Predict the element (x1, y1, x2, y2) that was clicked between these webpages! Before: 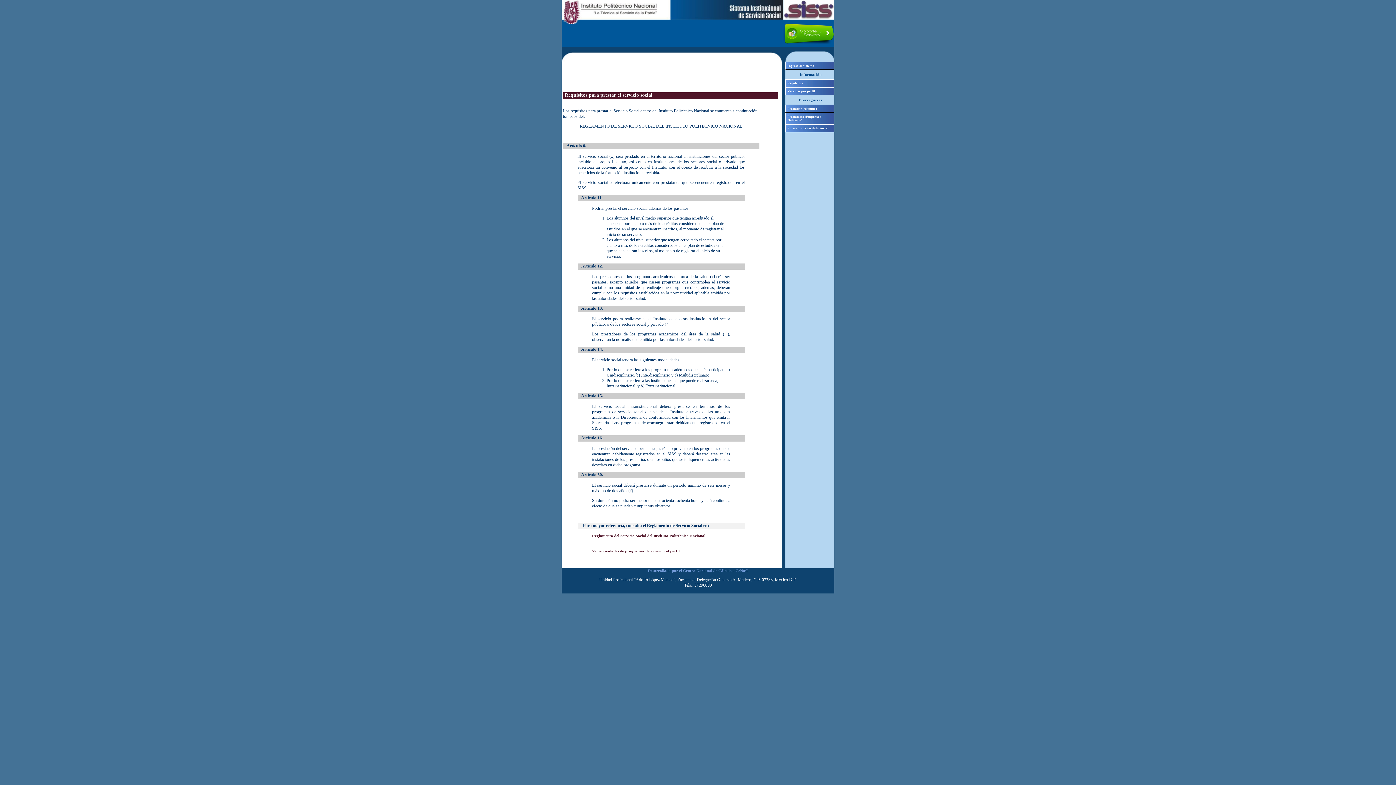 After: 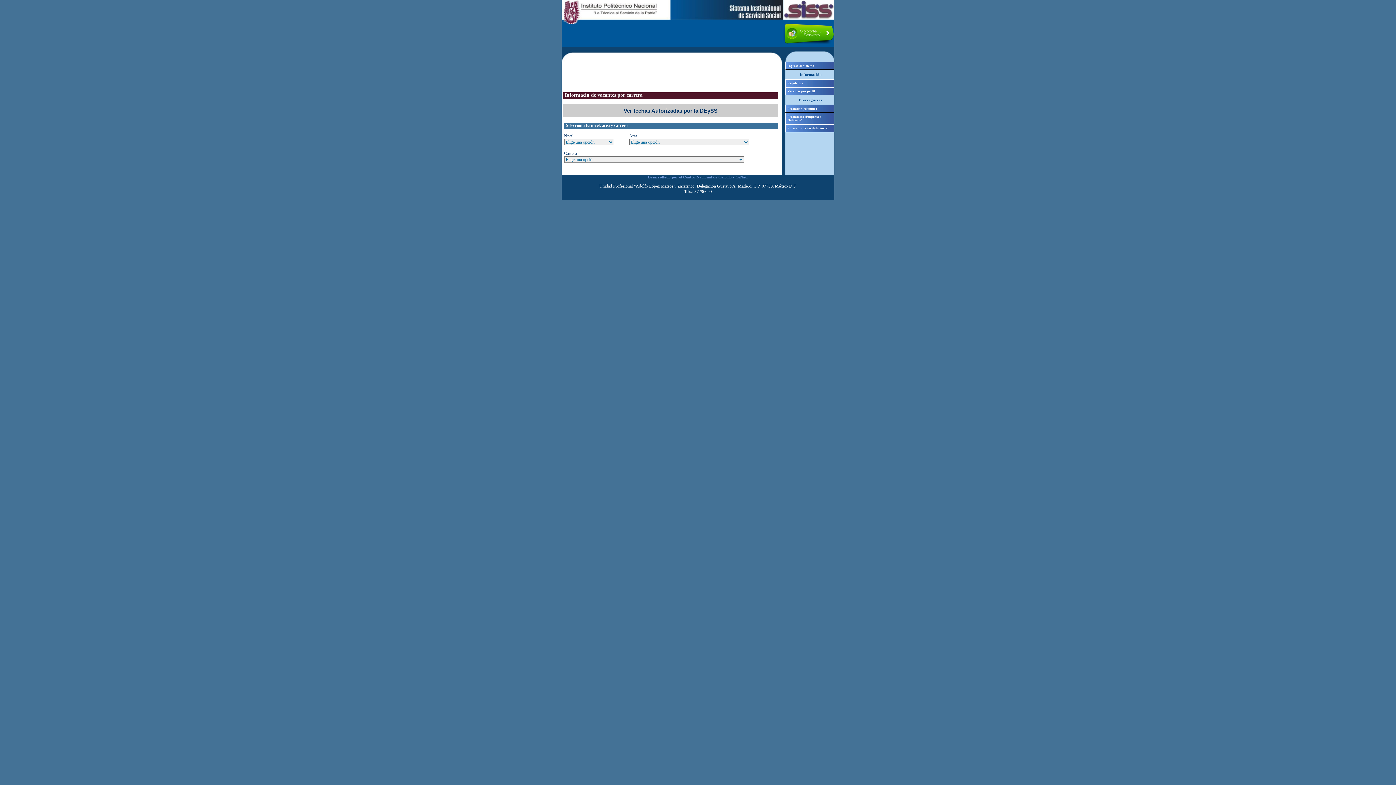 Action: bbox: (785, 87, 834, 95) label: Vacantes por perfil